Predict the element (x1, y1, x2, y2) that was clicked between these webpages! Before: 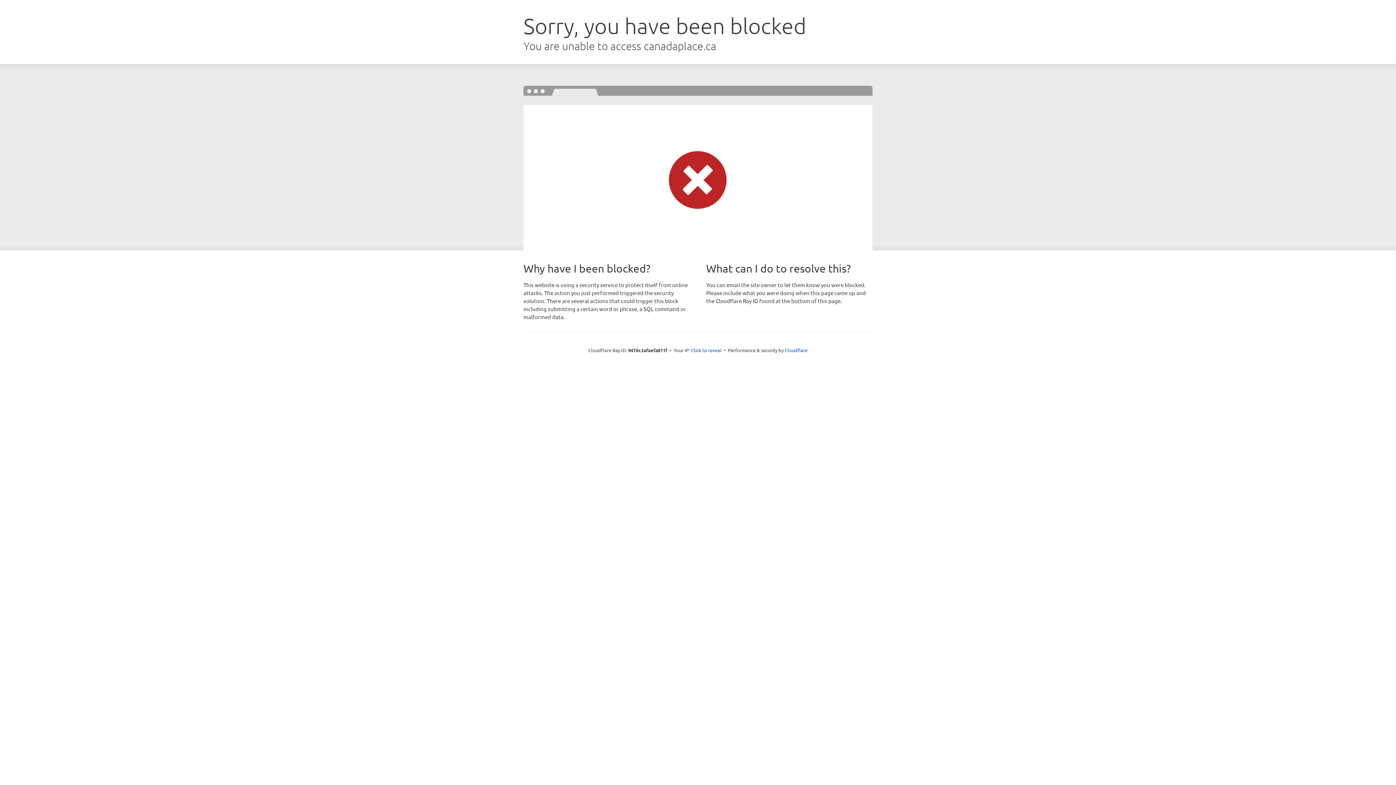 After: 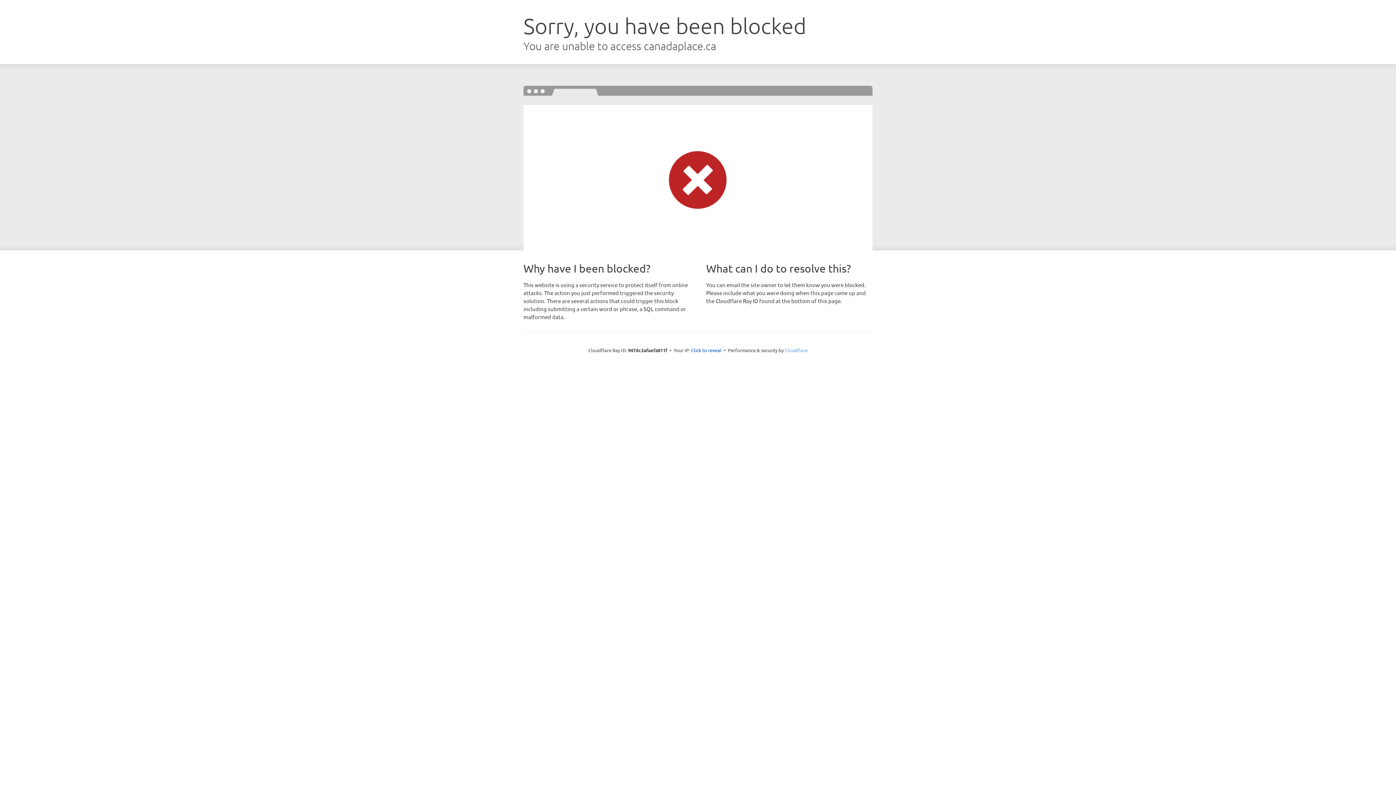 Action: label: Cloudflare bbox: (784, 347, 807, 353)